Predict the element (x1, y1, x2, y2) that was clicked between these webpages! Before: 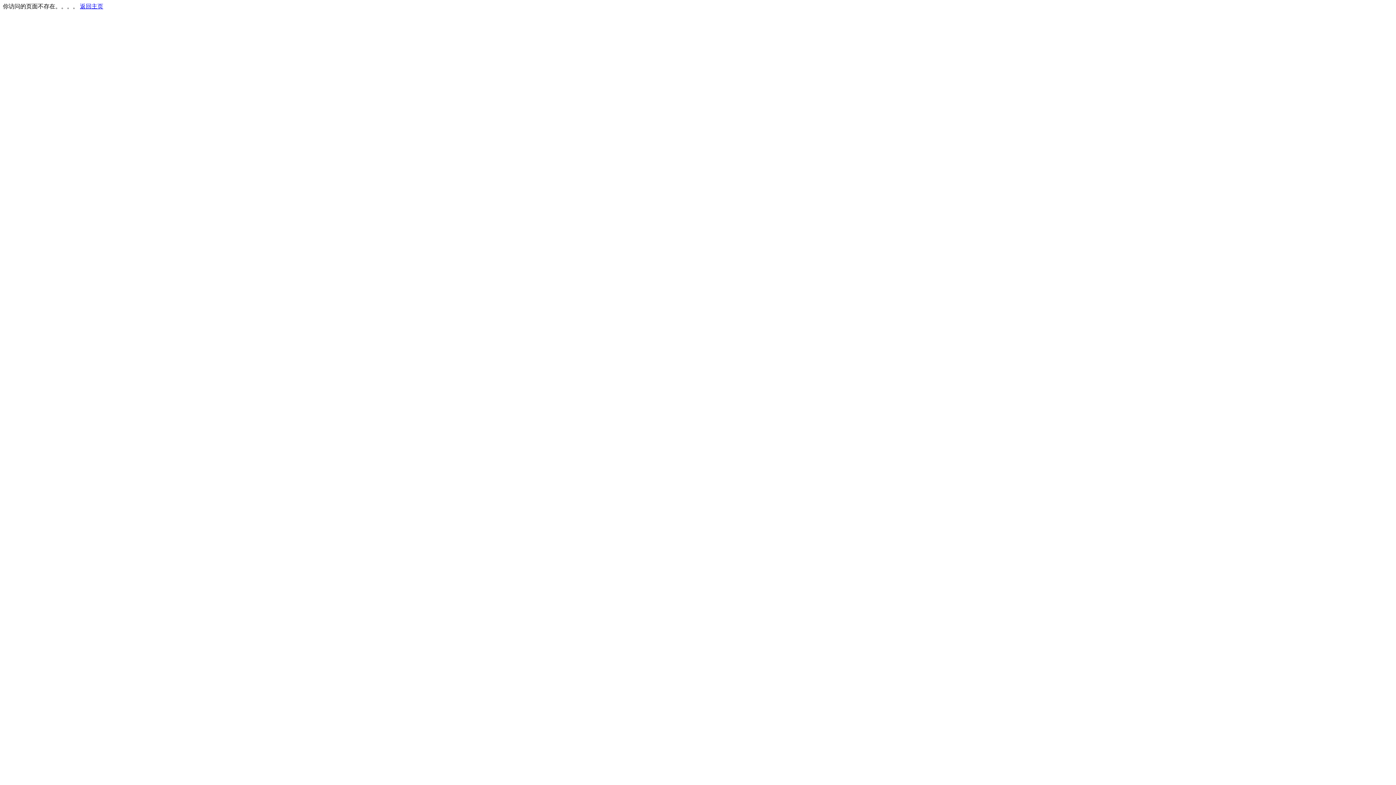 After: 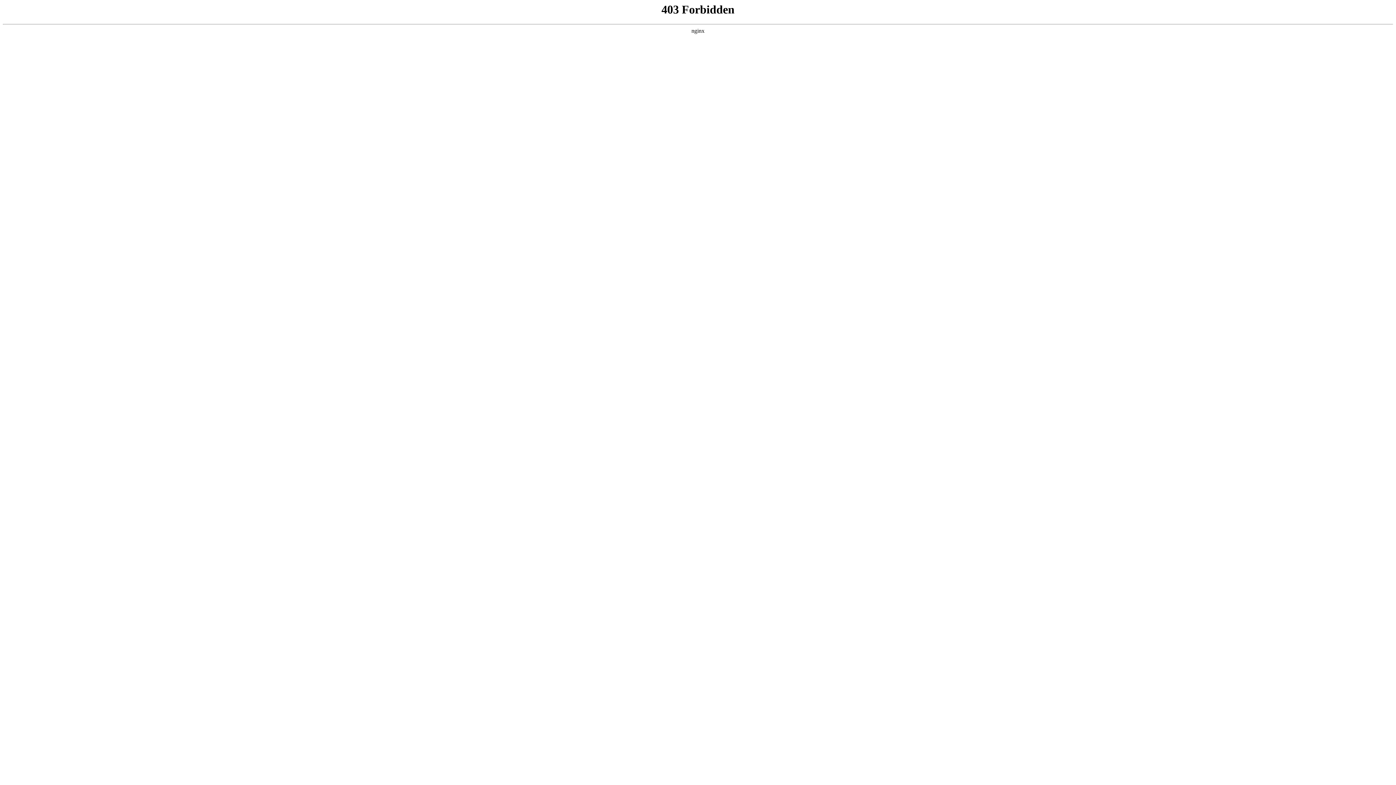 Action: bbox: (80, 3, 103, 9) label: 返回主页